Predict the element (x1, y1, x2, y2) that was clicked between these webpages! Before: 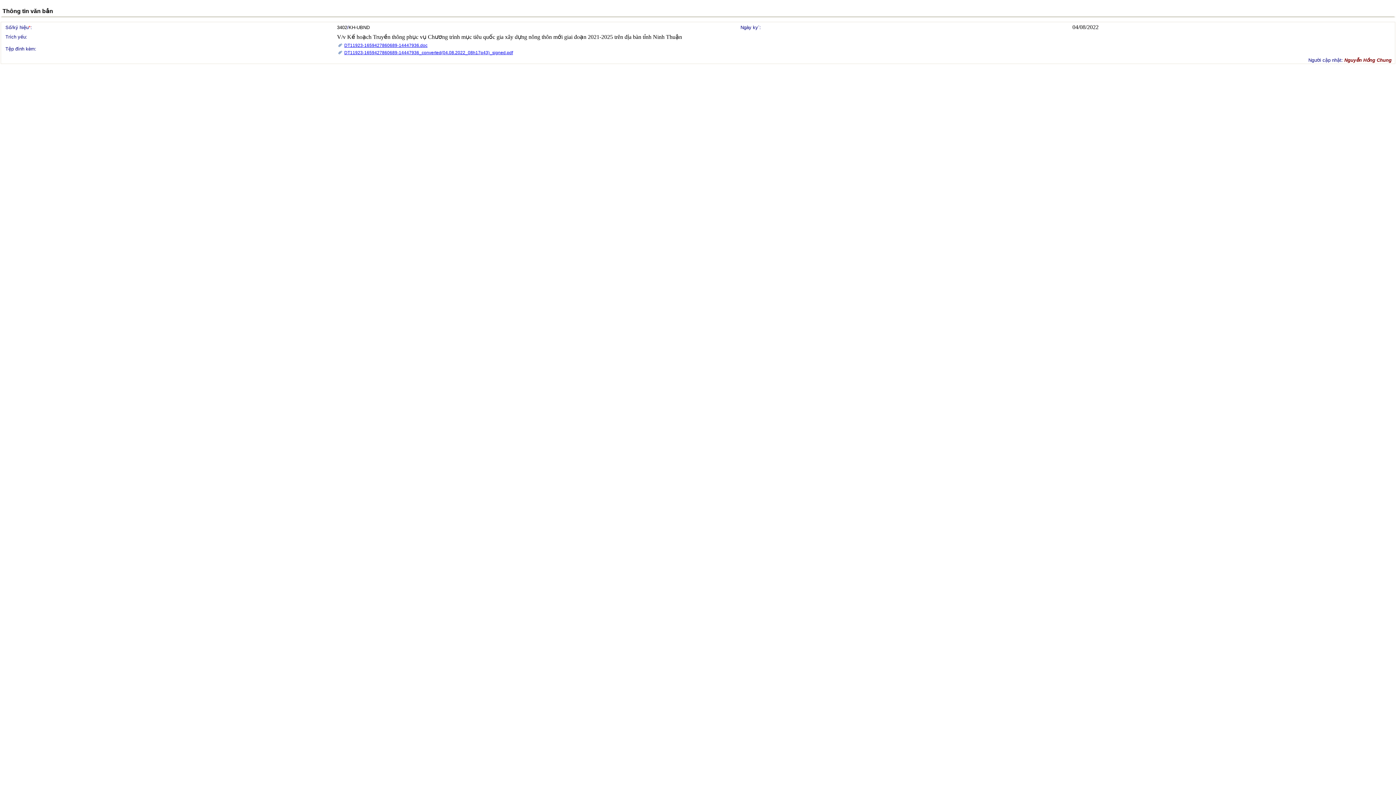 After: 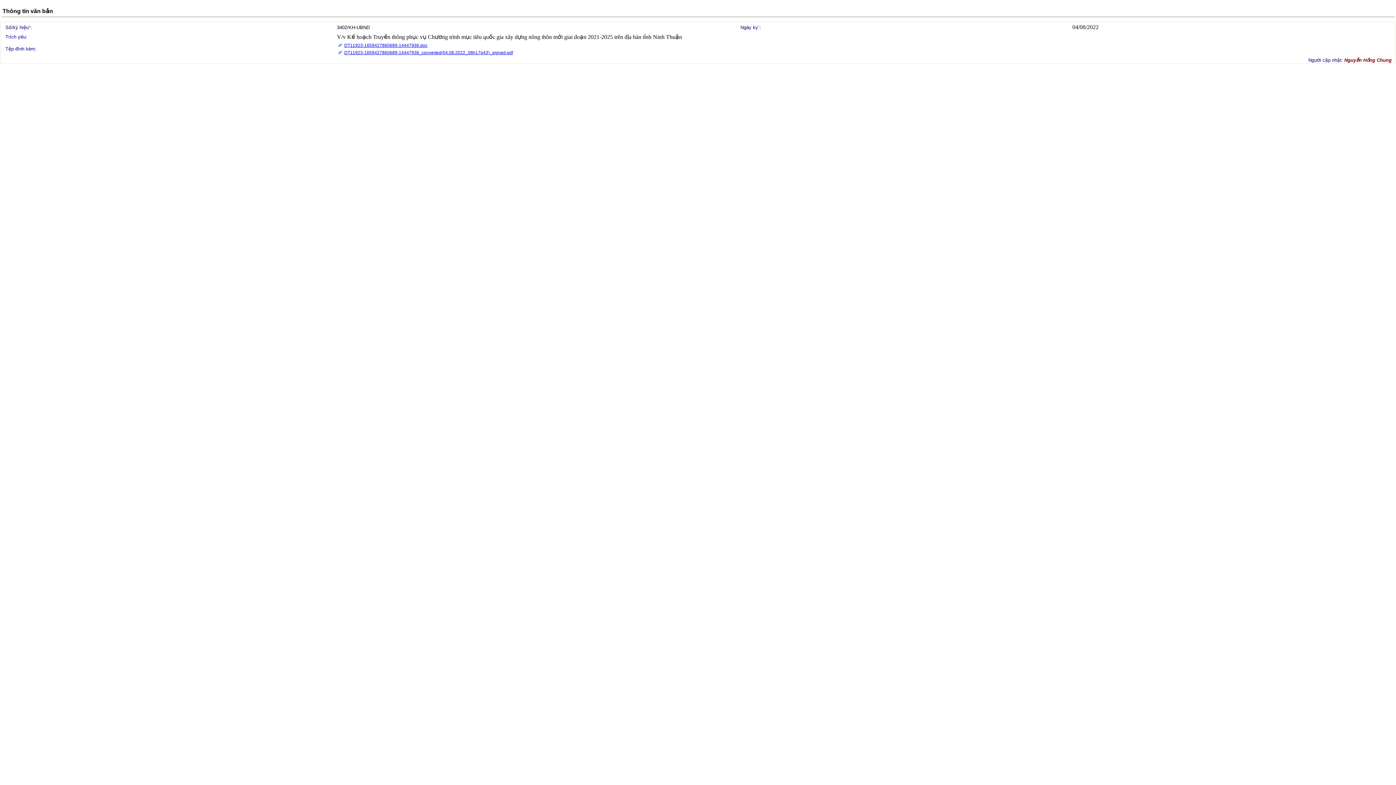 Action: bbox: (344, 42, 427, 48) label: DT11923-1659427860689-14447936.doc